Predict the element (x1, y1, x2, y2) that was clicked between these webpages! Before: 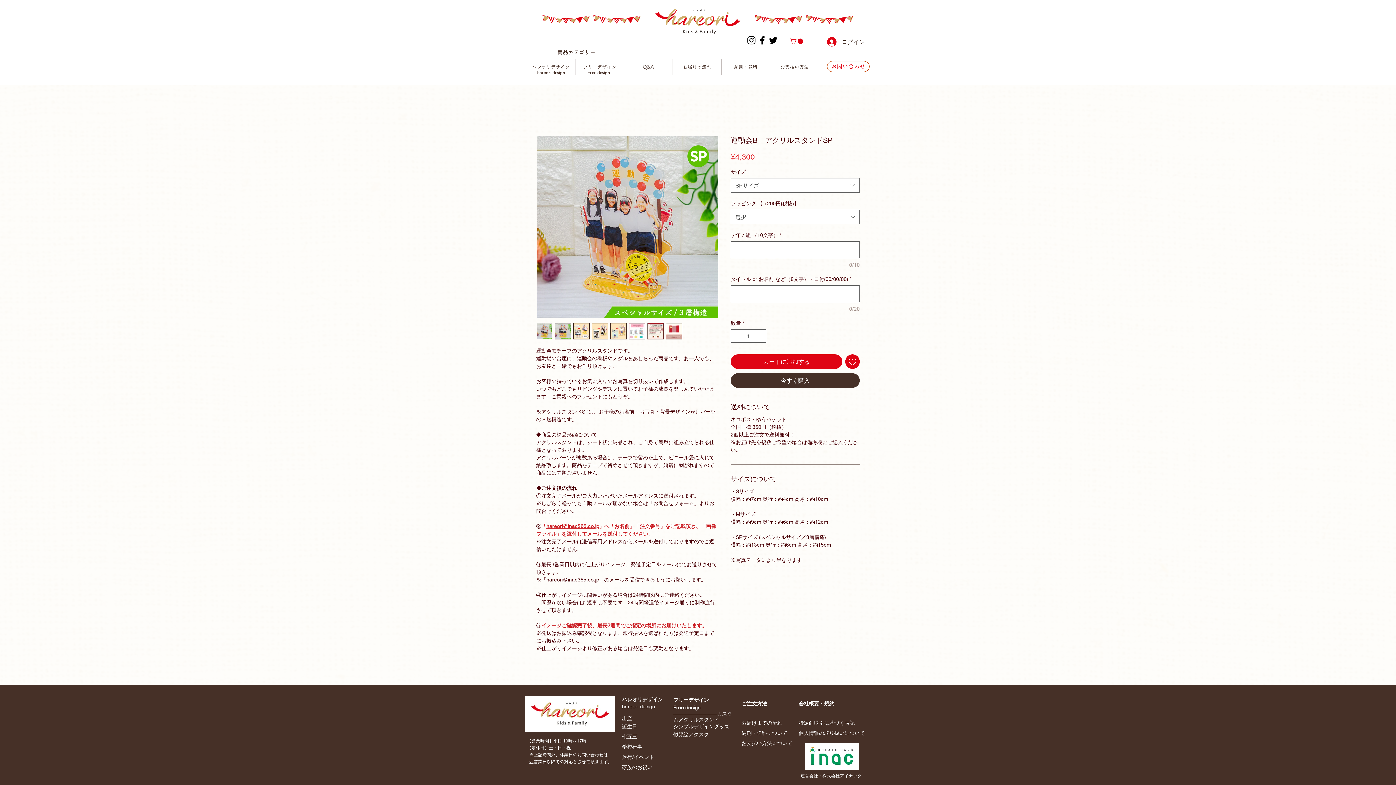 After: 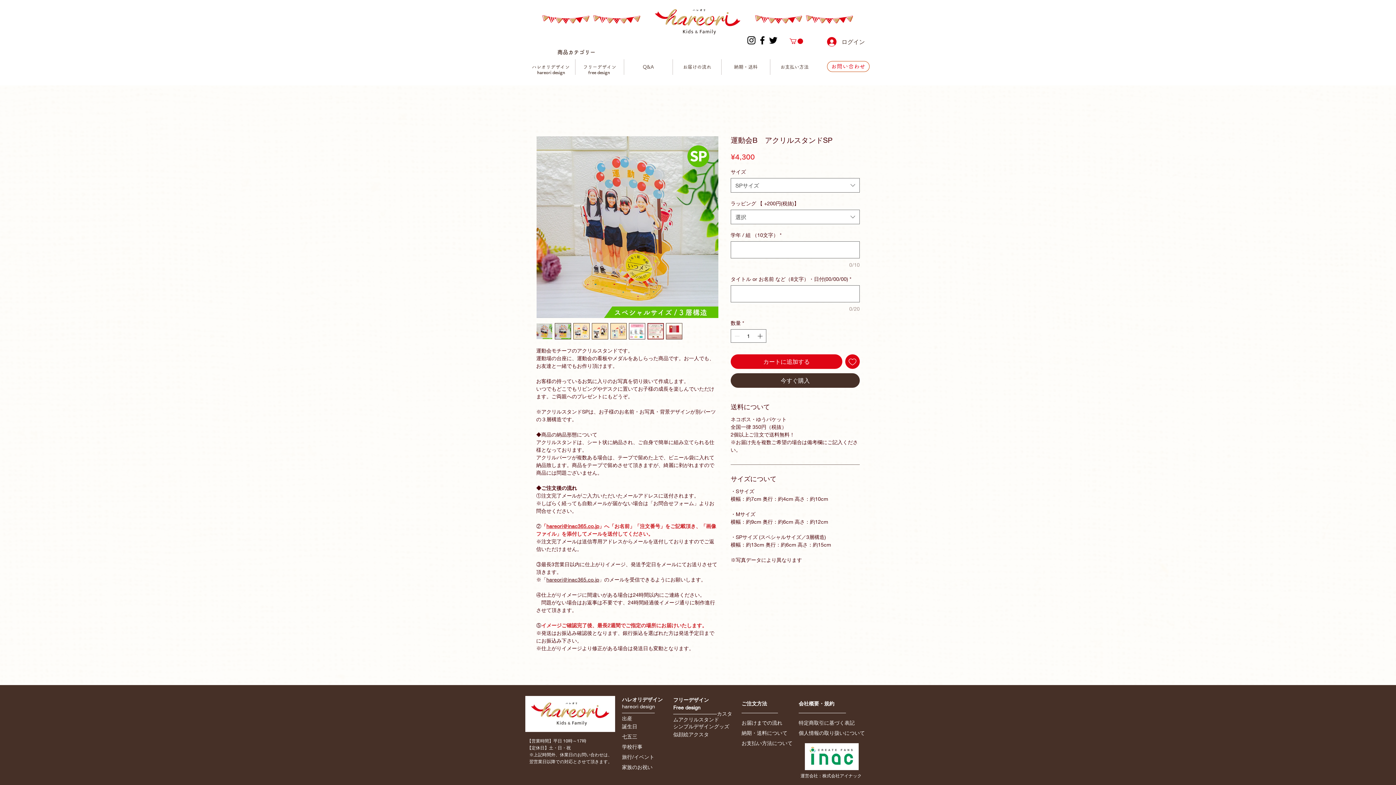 Action: bbox: (644, 709, 647, 716) label: ─